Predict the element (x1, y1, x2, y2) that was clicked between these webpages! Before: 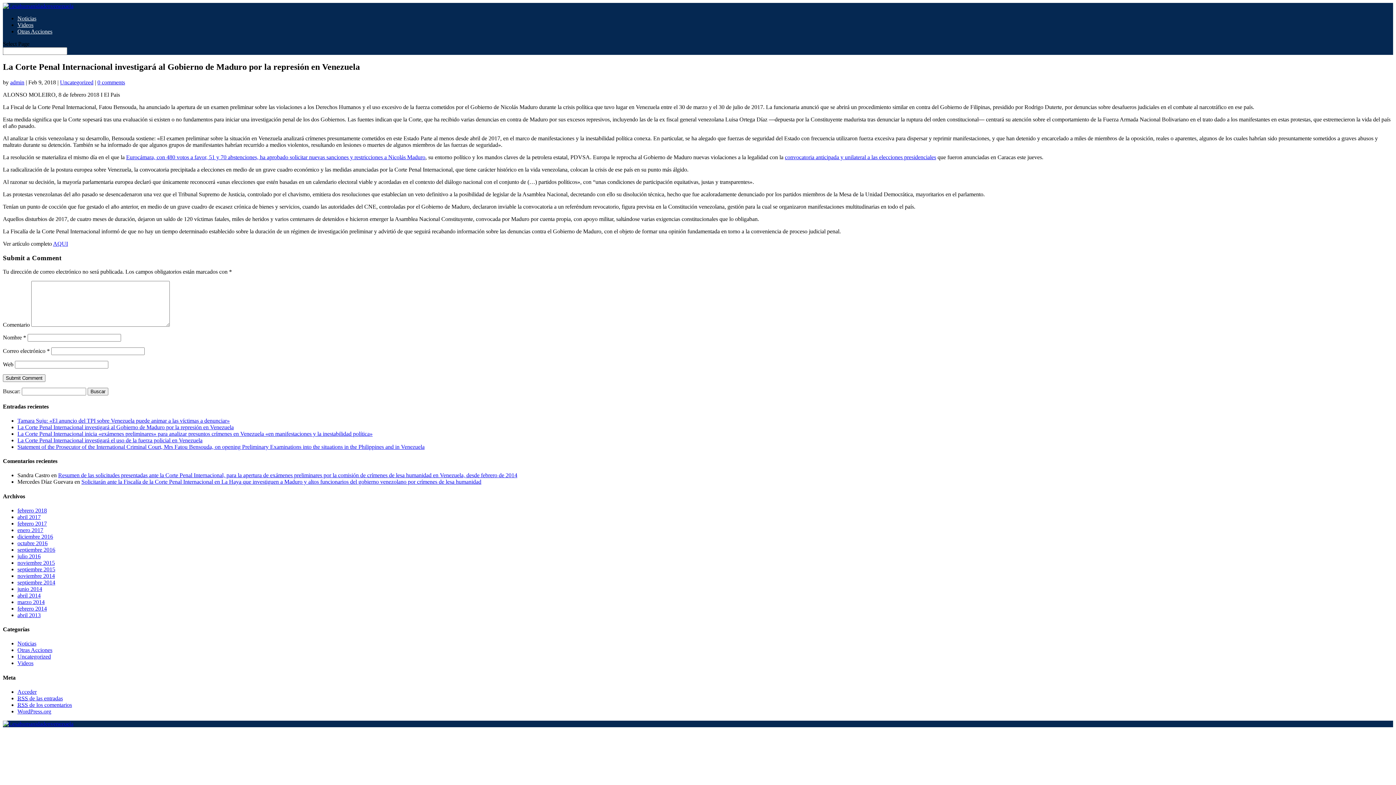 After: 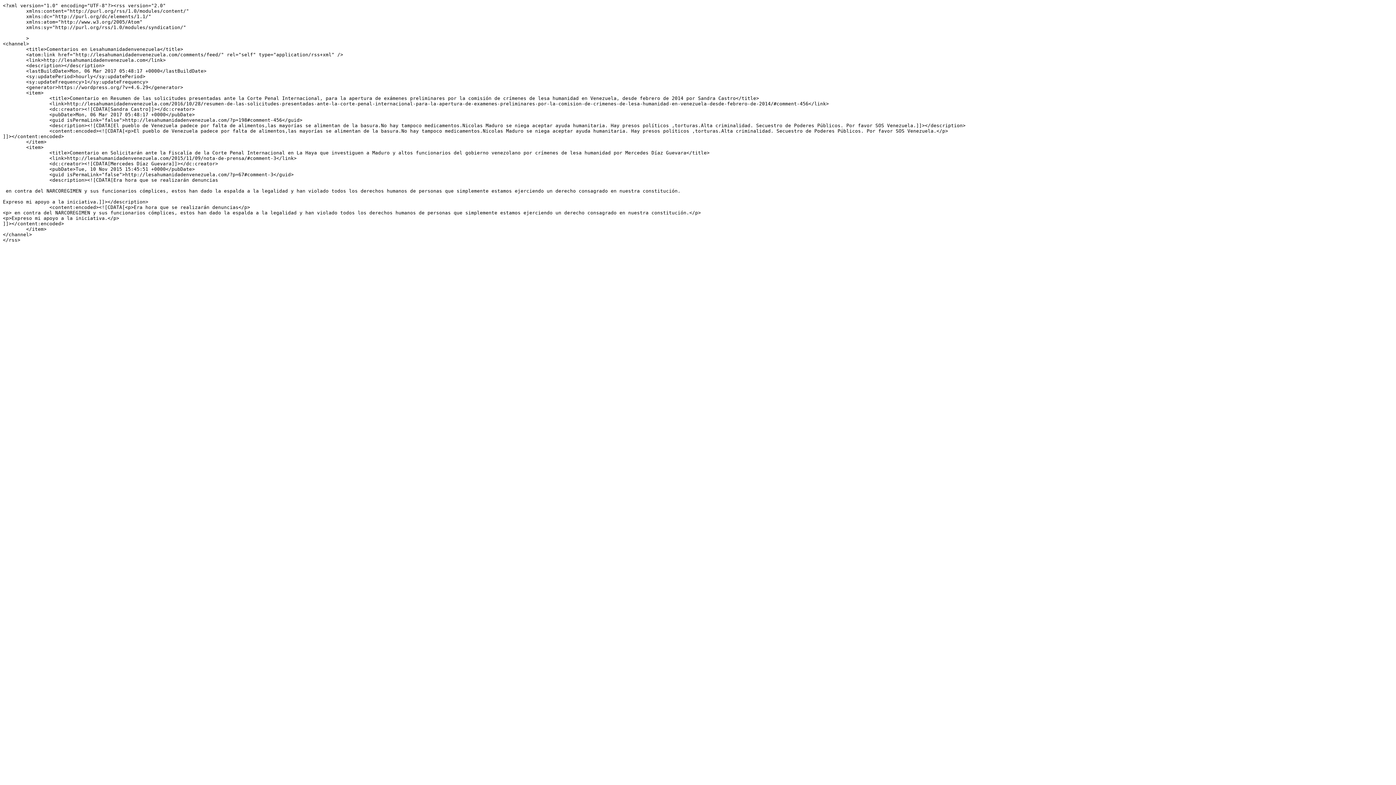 Action: bbox: (17, 702, 72, 708) label: RSS de los comentarios